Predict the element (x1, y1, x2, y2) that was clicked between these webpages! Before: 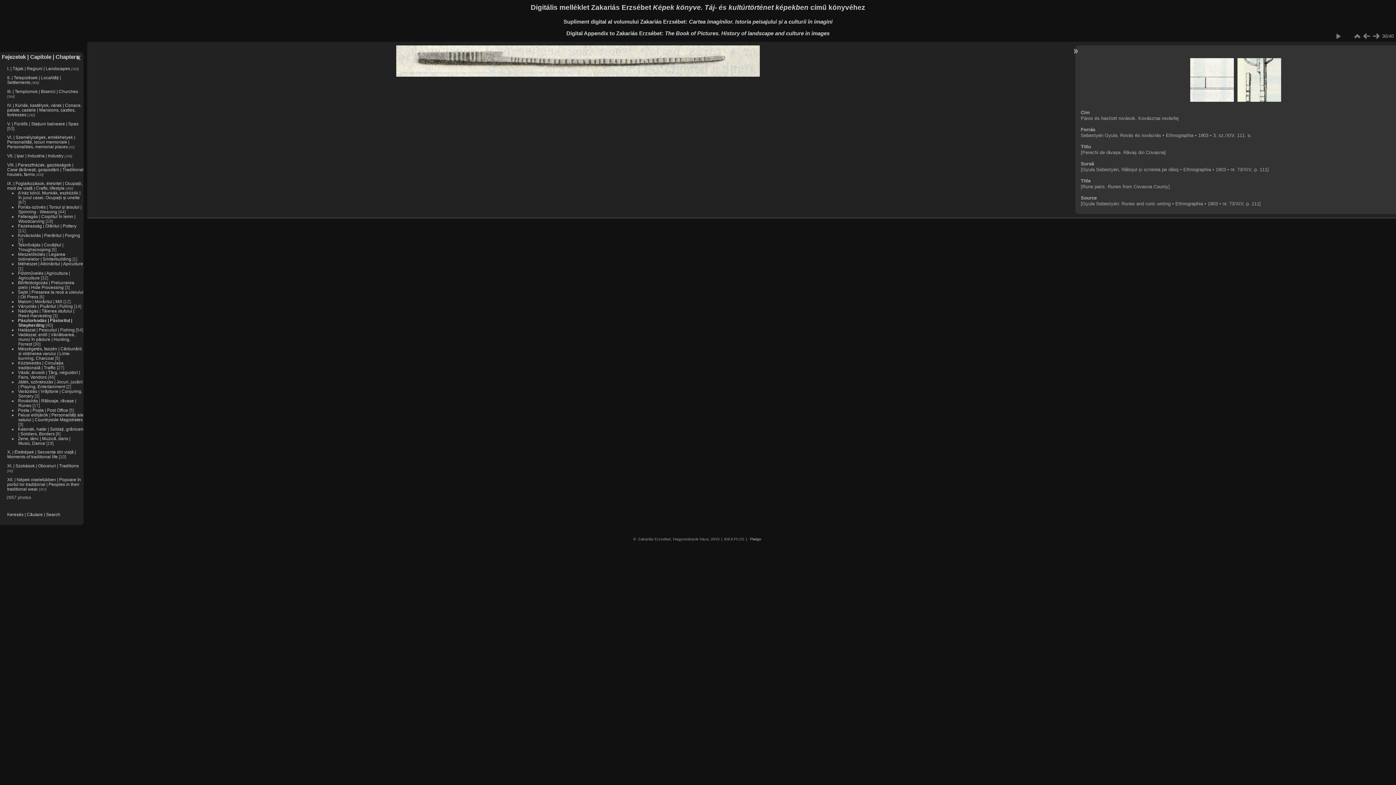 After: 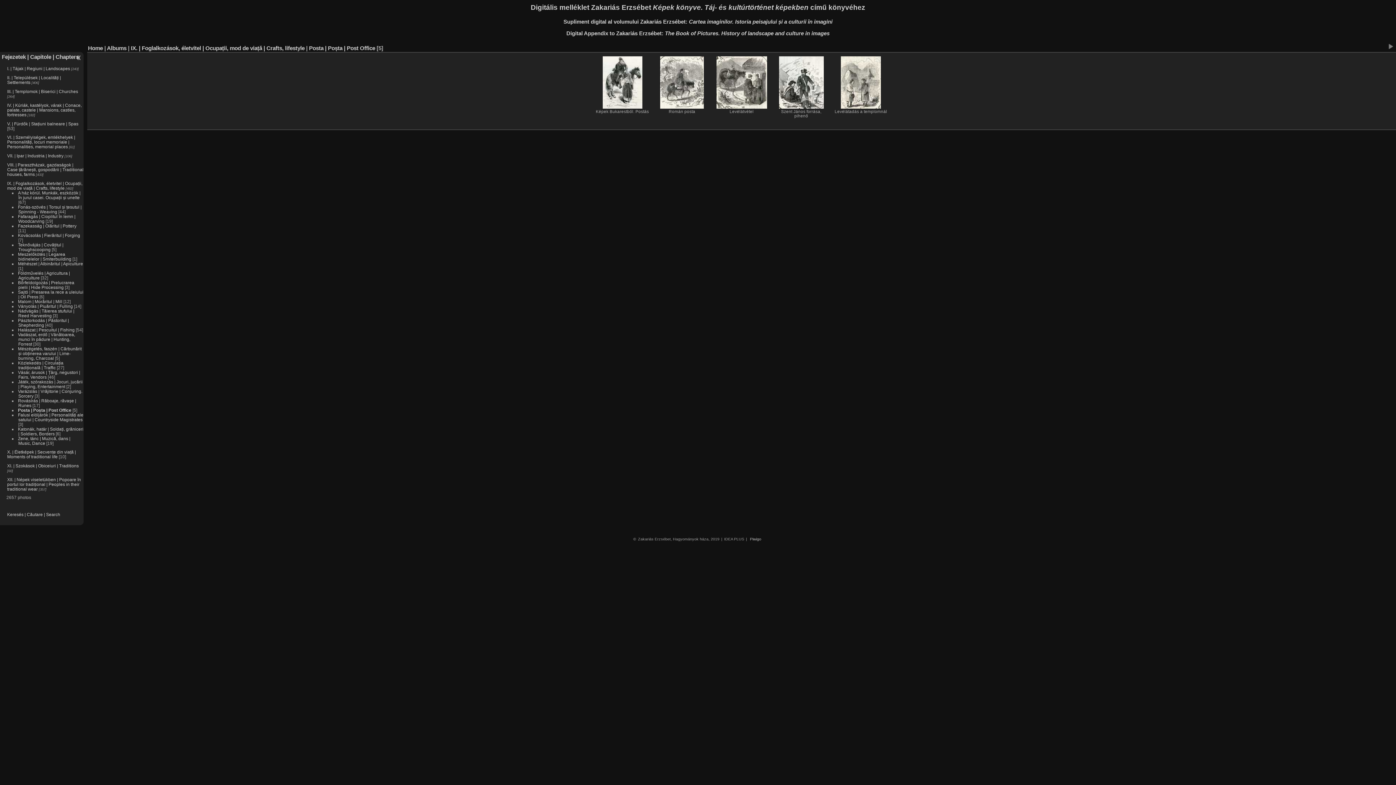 Action: bbox: (17, 407, 68, 412) label: Posta | Poșta | Post Office